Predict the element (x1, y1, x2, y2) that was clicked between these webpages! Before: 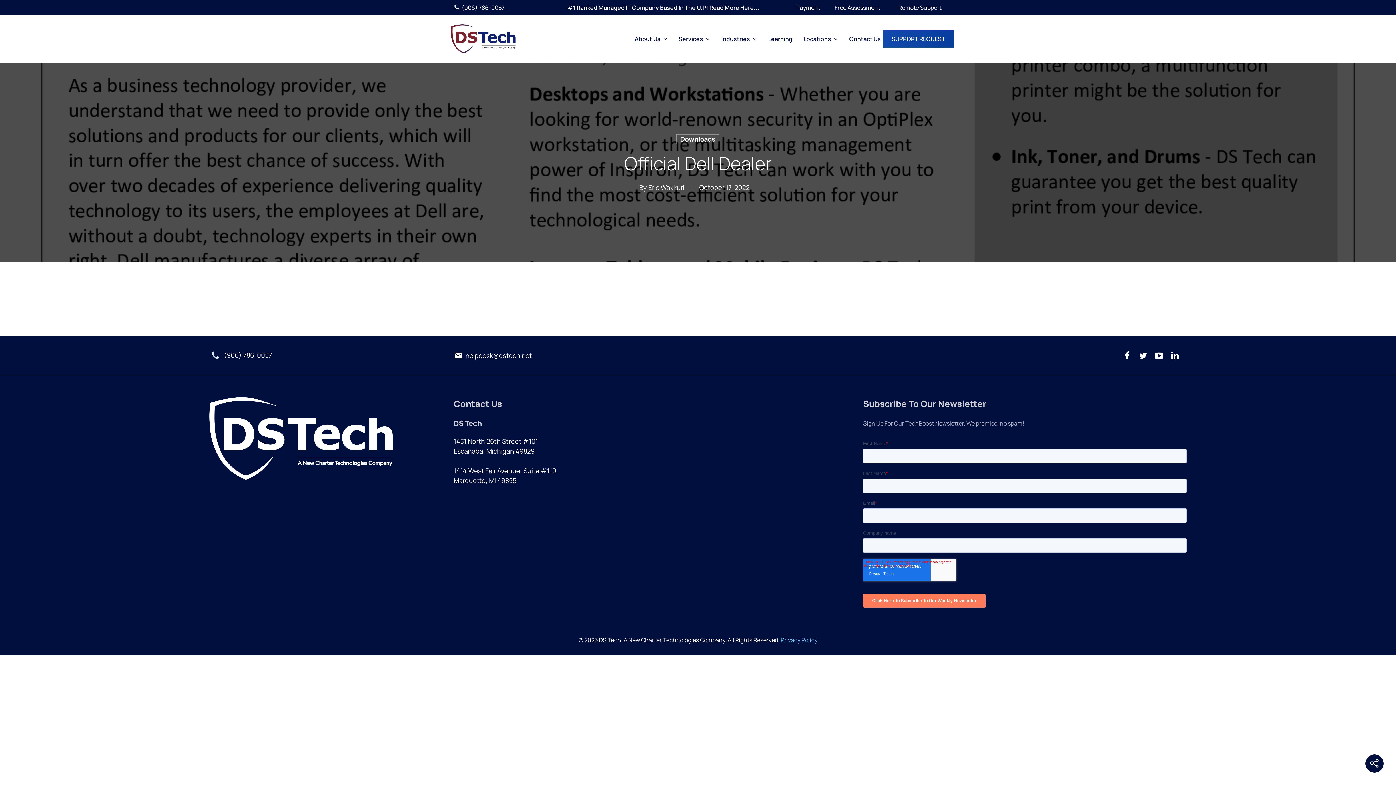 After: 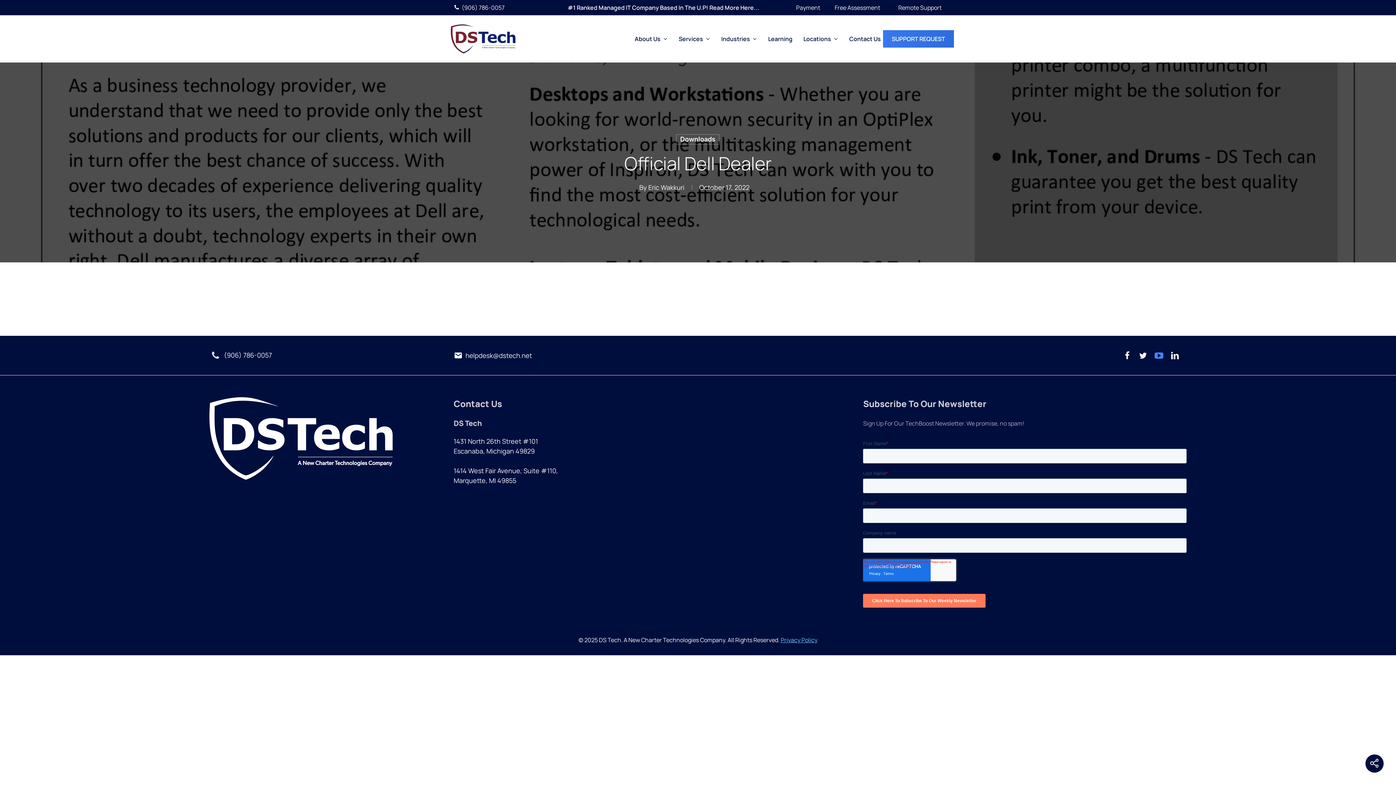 Action: bbox: (1154, 350, 1163, 360)